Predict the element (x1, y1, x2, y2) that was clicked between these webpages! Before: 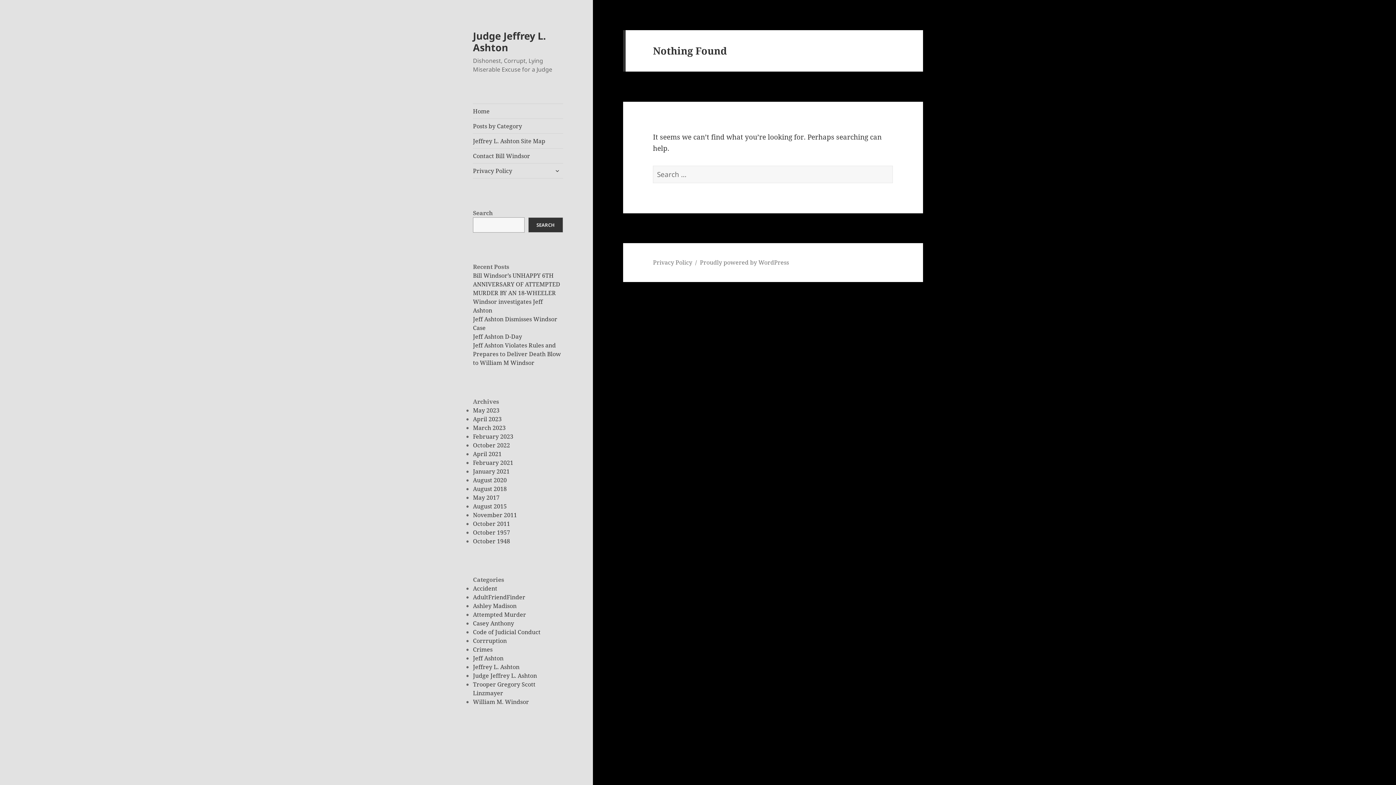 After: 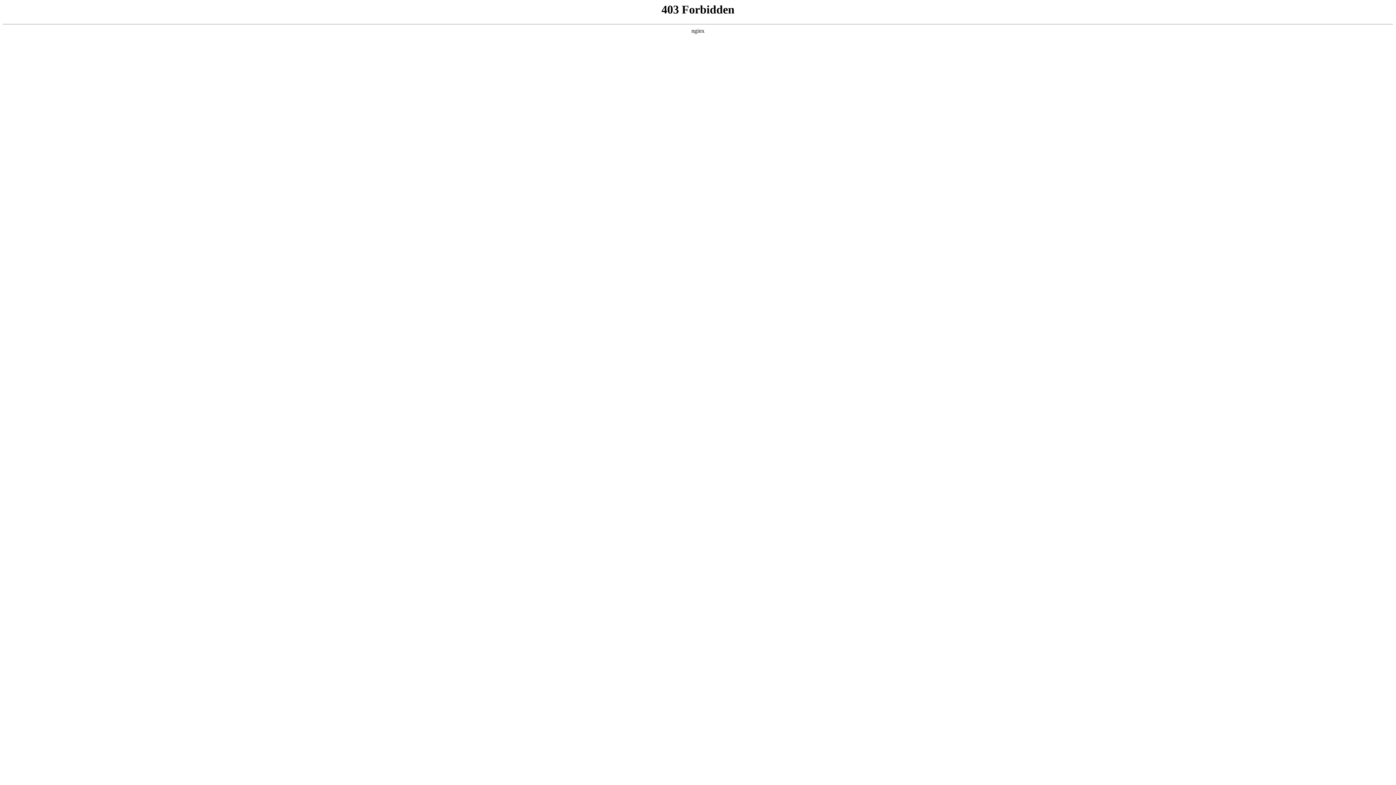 Action: bbox: (700, 258, 789, 267) label: Proudly powered by WordPress